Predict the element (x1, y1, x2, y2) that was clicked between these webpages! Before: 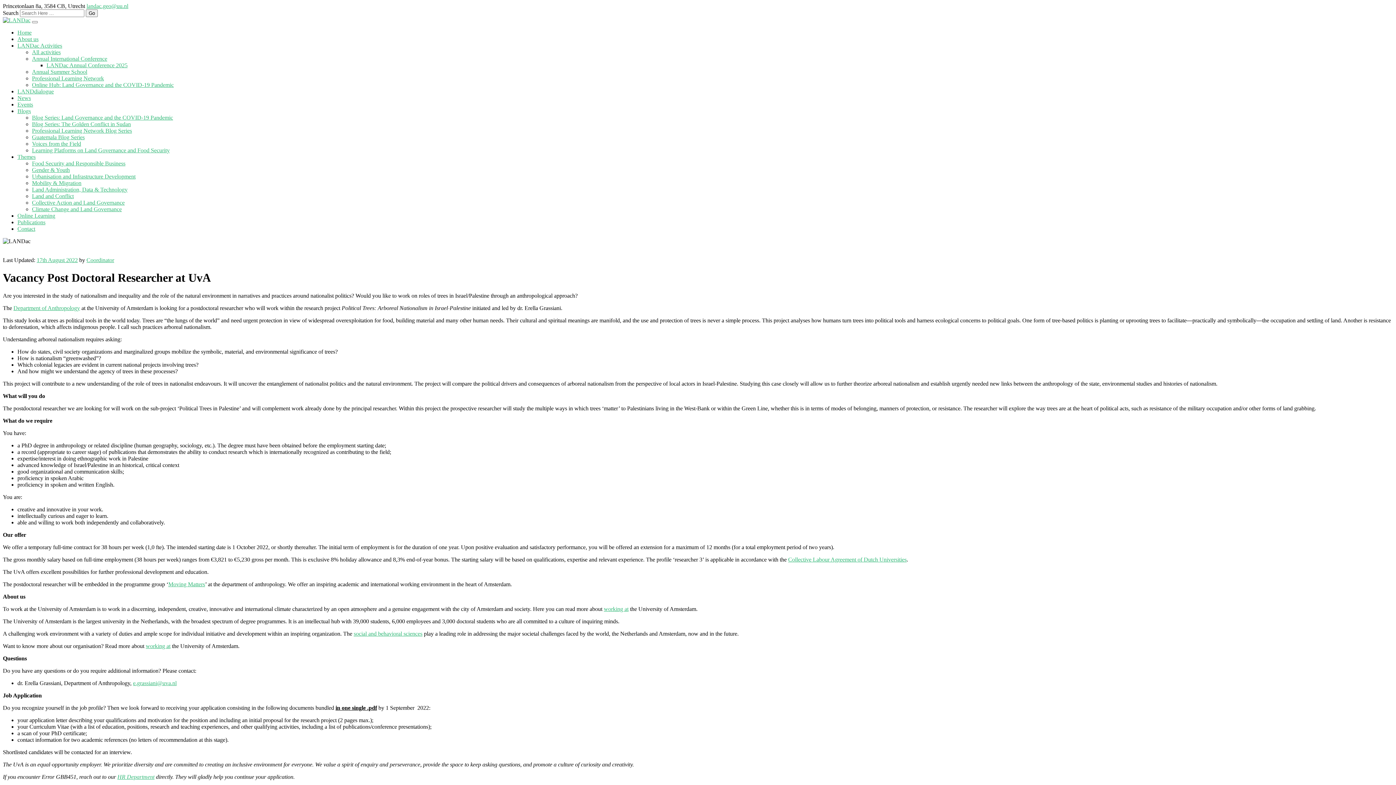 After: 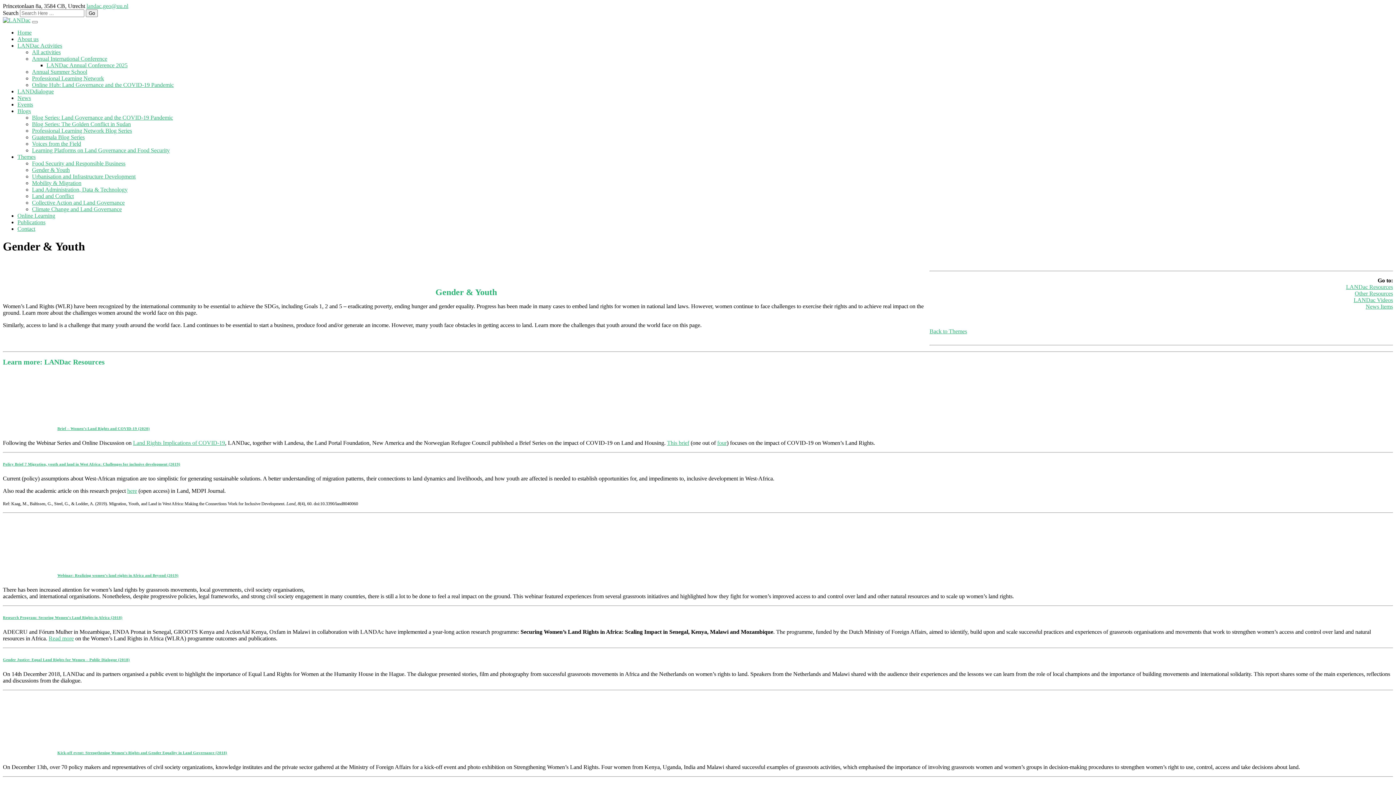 Action: label: Gender & Youth bbox: (32, 166, 69, 173)